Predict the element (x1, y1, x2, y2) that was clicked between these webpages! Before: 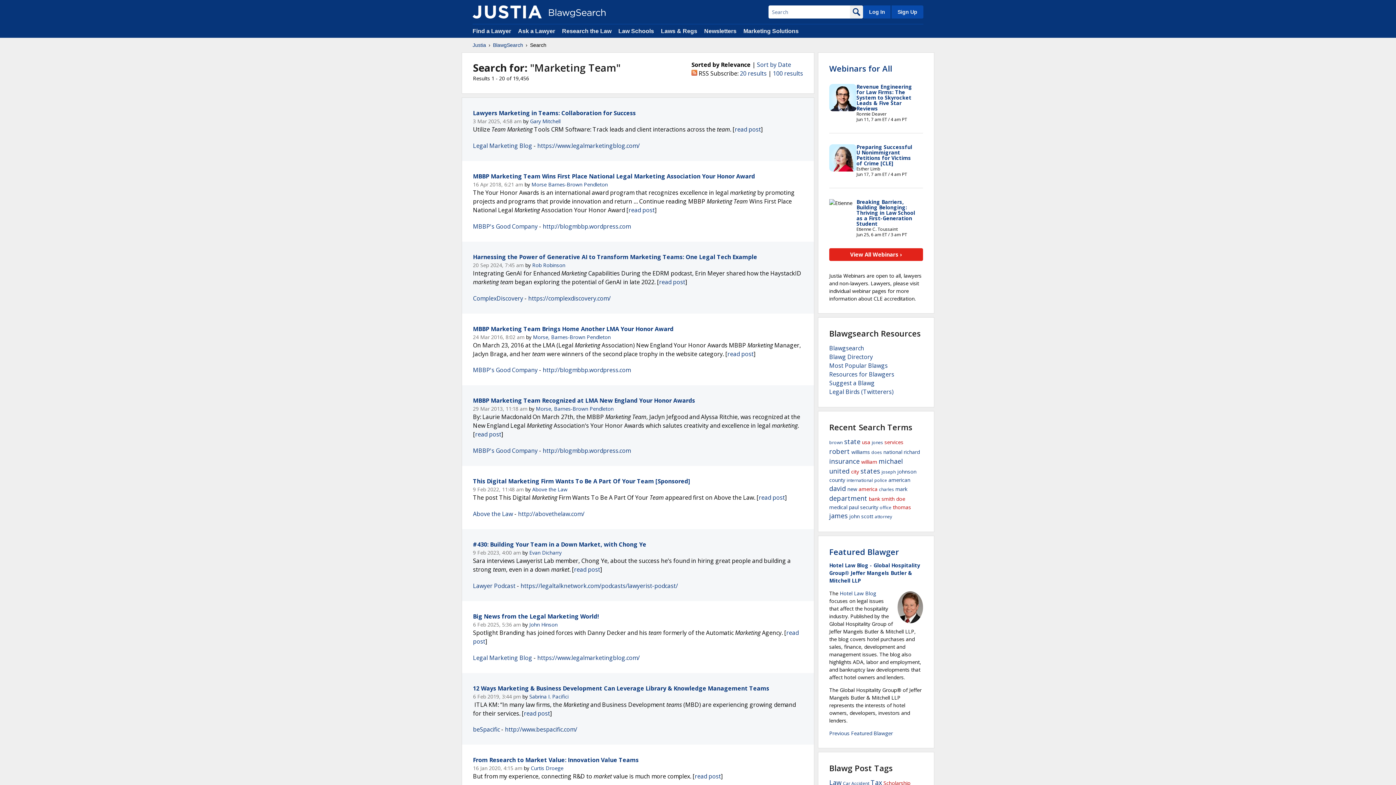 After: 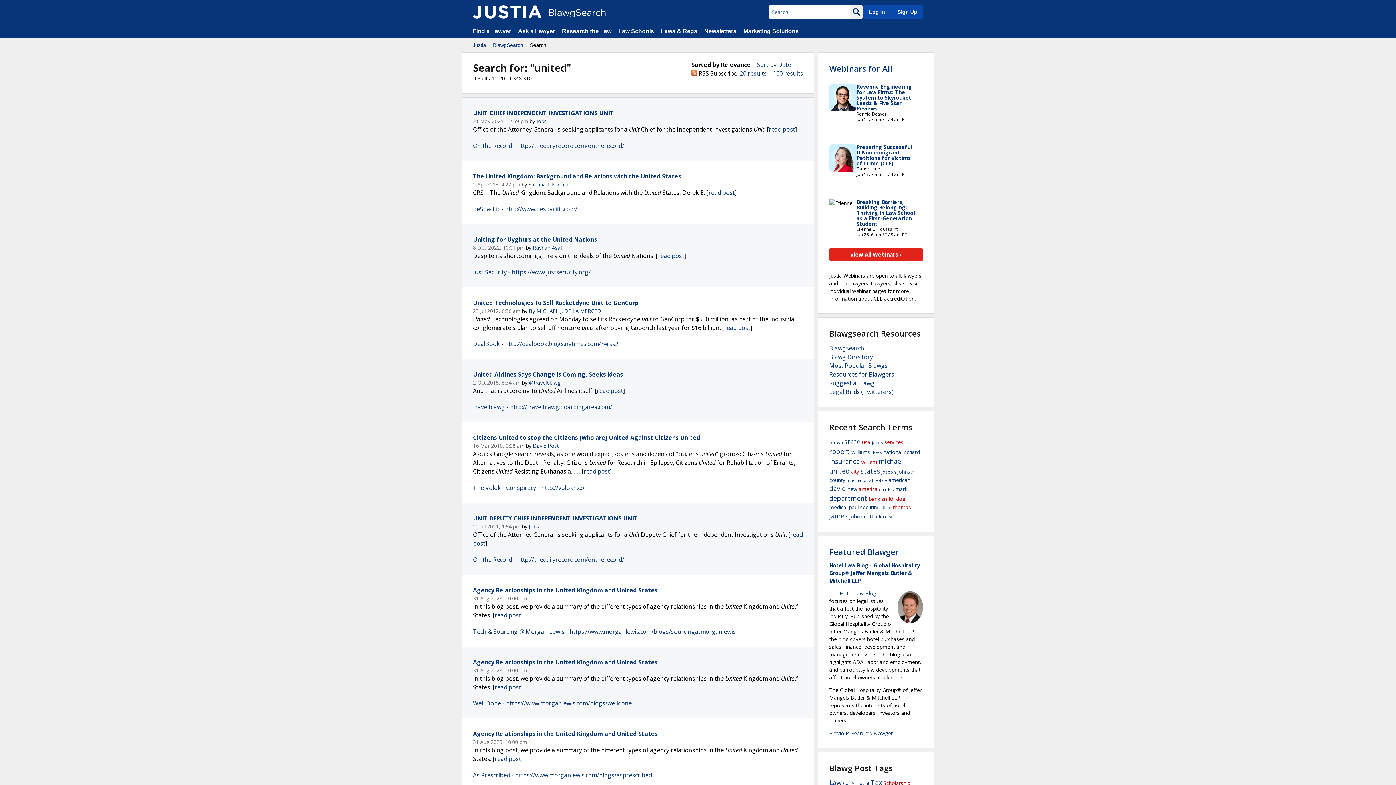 Action: bbox: (829, 466, 849, 475) label: united